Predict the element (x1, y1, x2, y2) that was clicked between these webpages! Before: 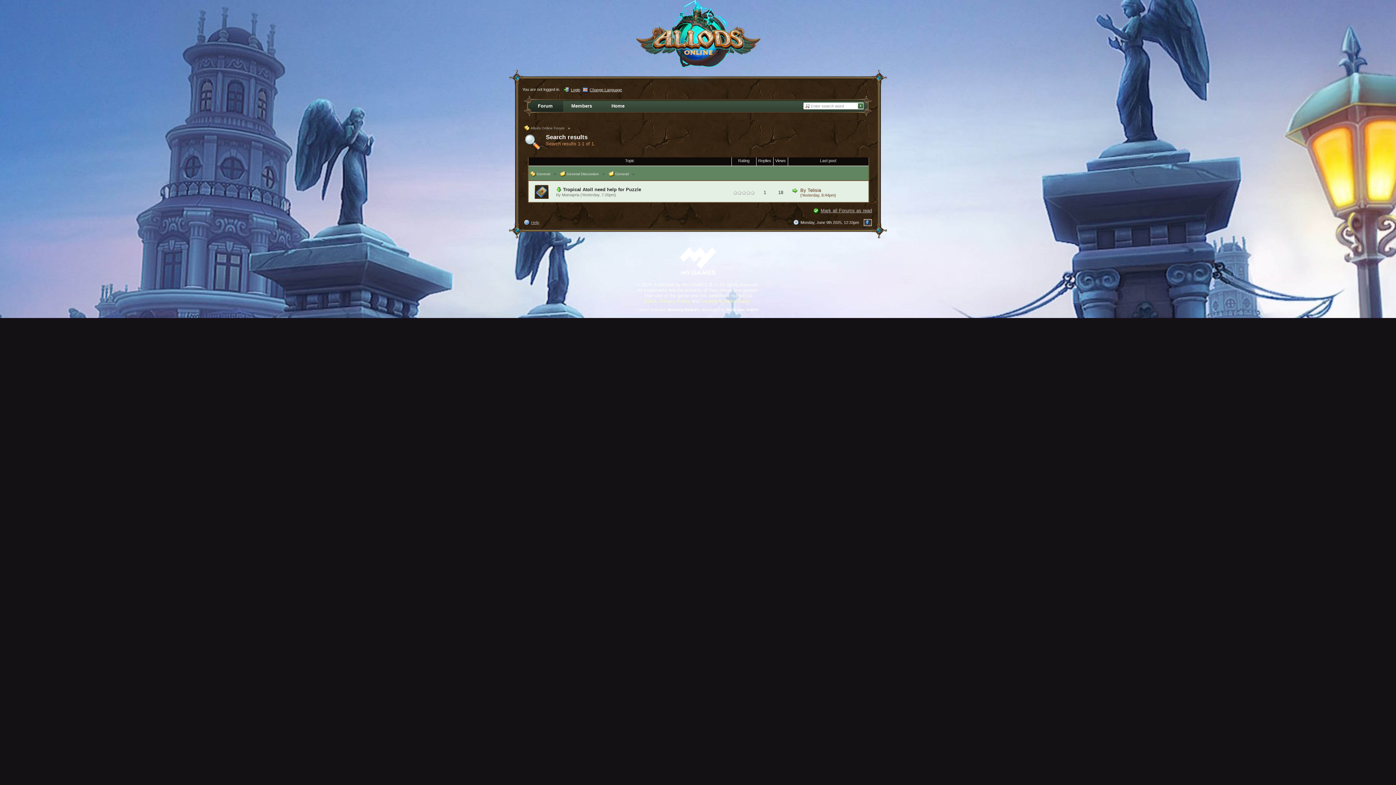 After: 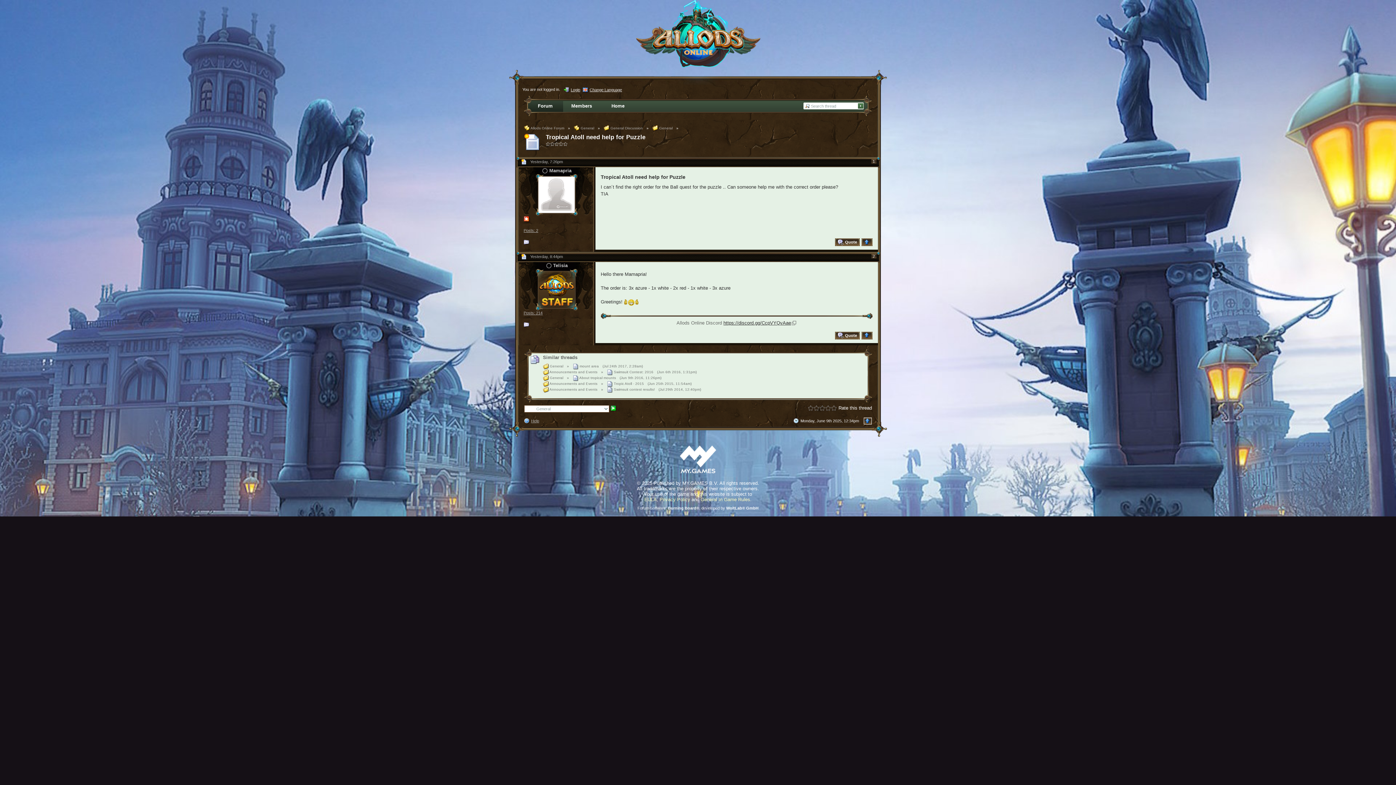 Action: label: Tropical Atoll need help for Puzzle bbox: (563, 186, 641, 192)